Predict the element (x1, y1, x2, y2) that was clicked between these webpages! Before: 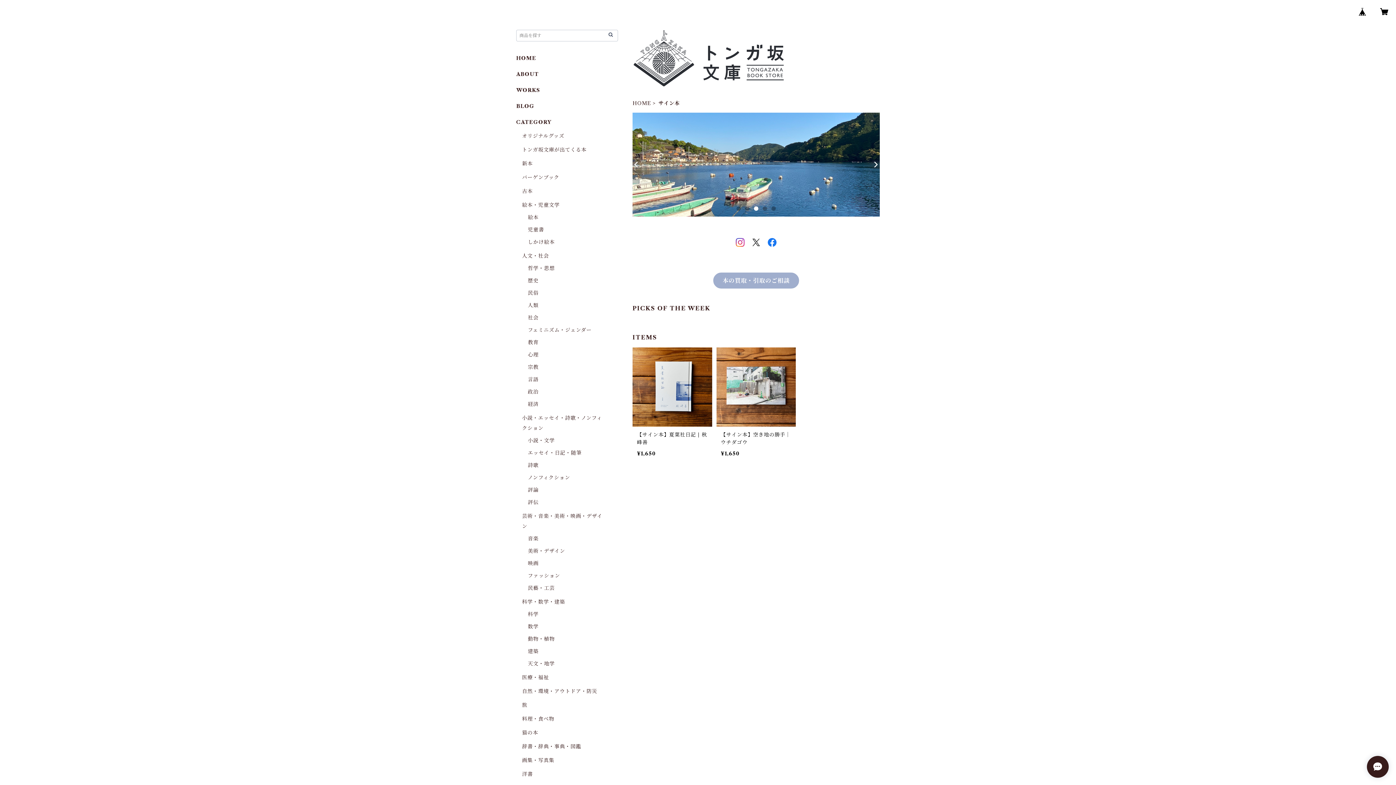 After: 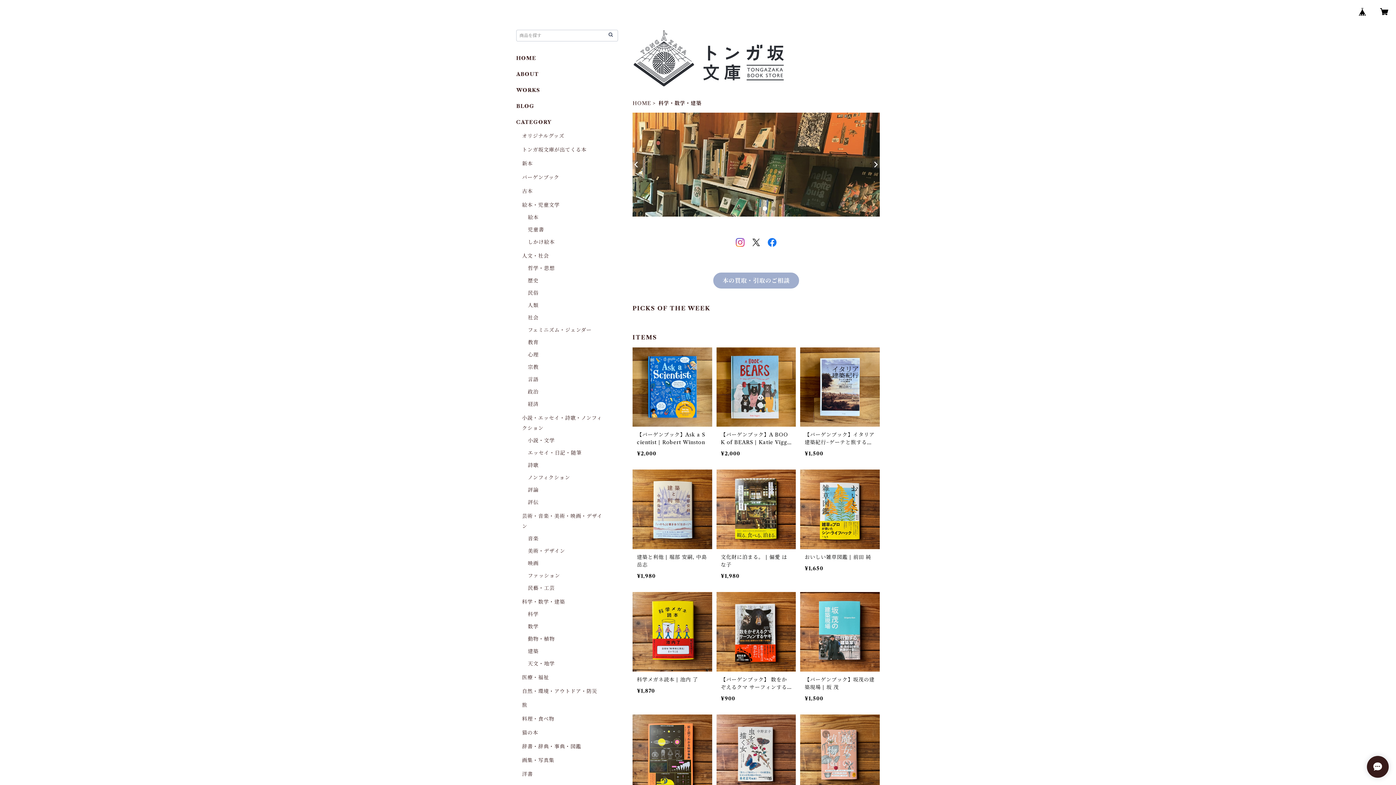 Action: bbox: (522, 598, 565, 605) label: 科学・数学・建築